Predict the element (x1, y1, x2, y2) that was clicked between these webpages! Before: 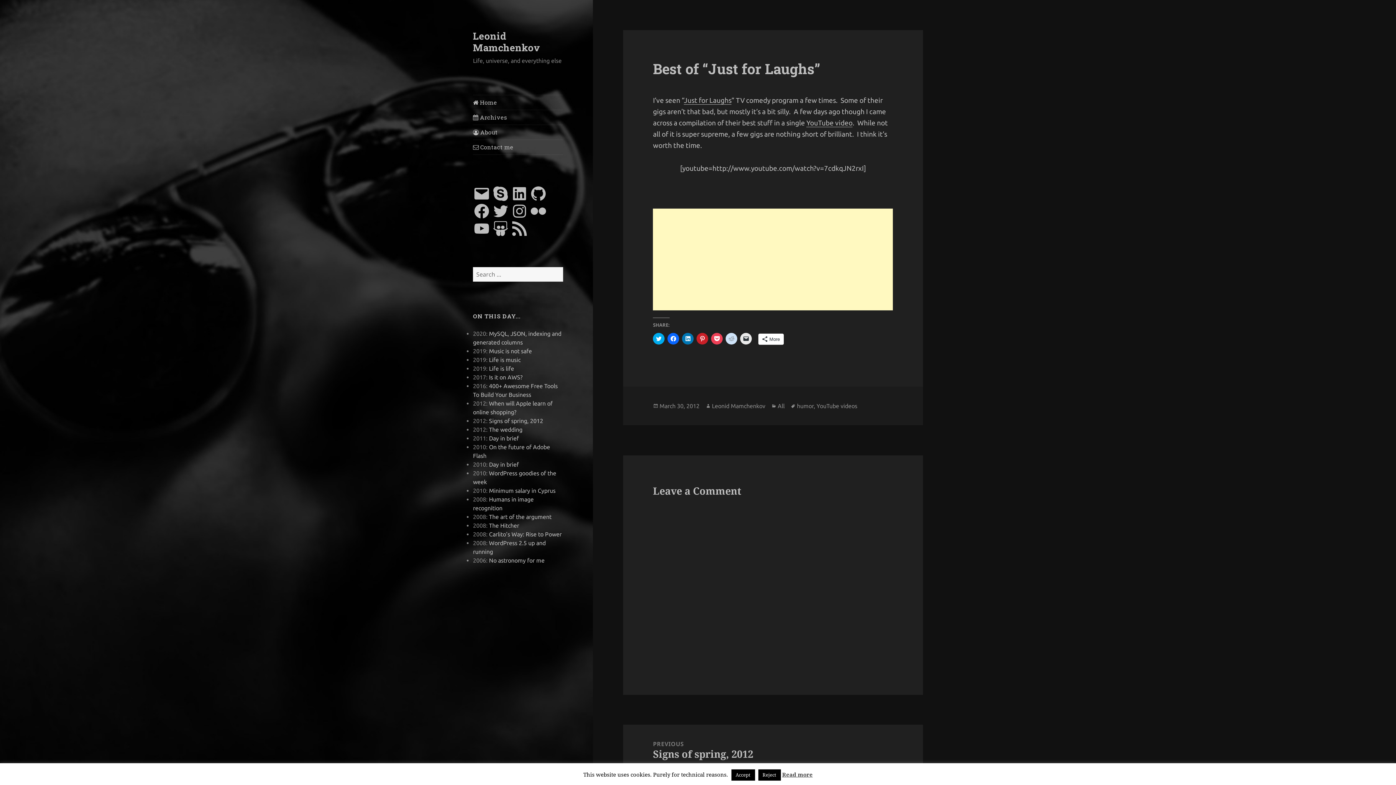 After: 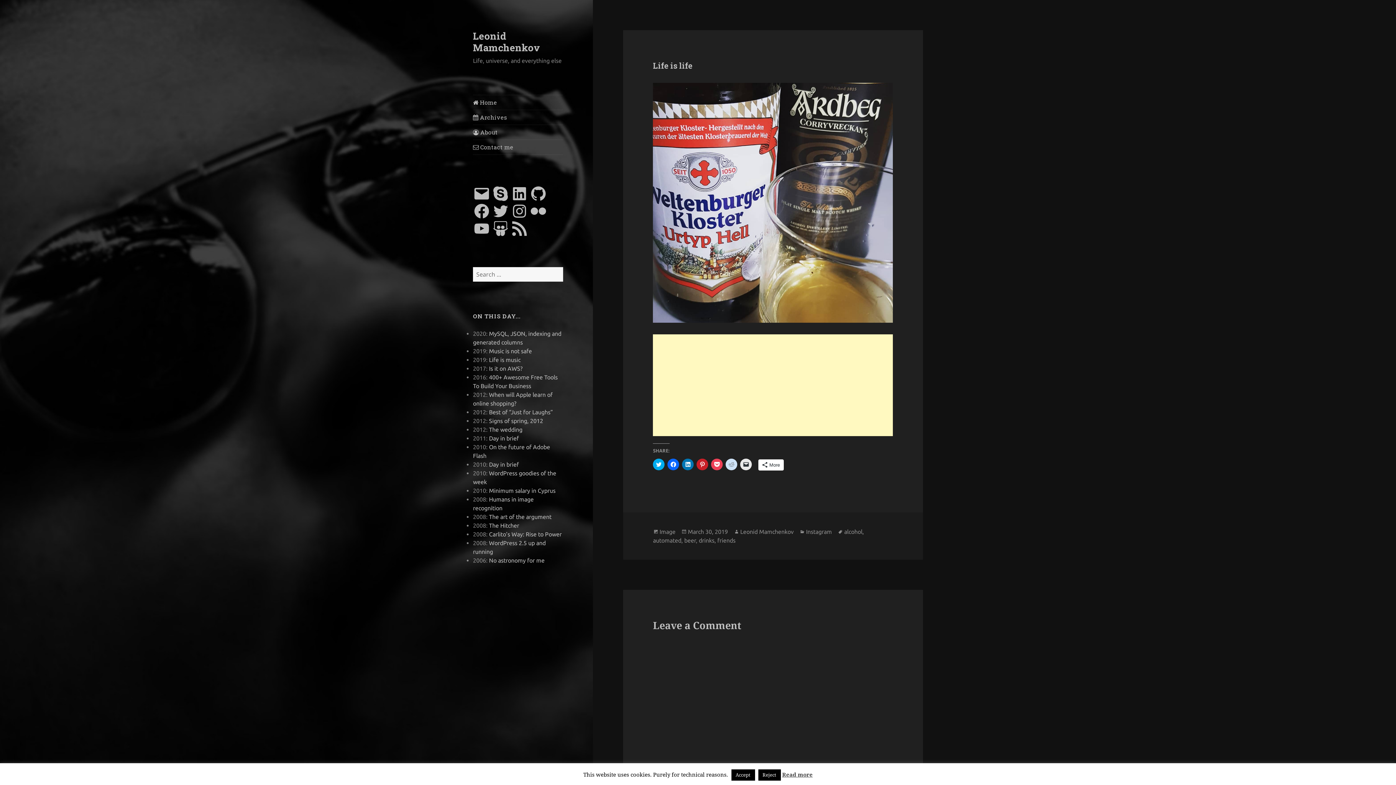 Action: bbox: (489, 365, 514, 371) label: Life is life